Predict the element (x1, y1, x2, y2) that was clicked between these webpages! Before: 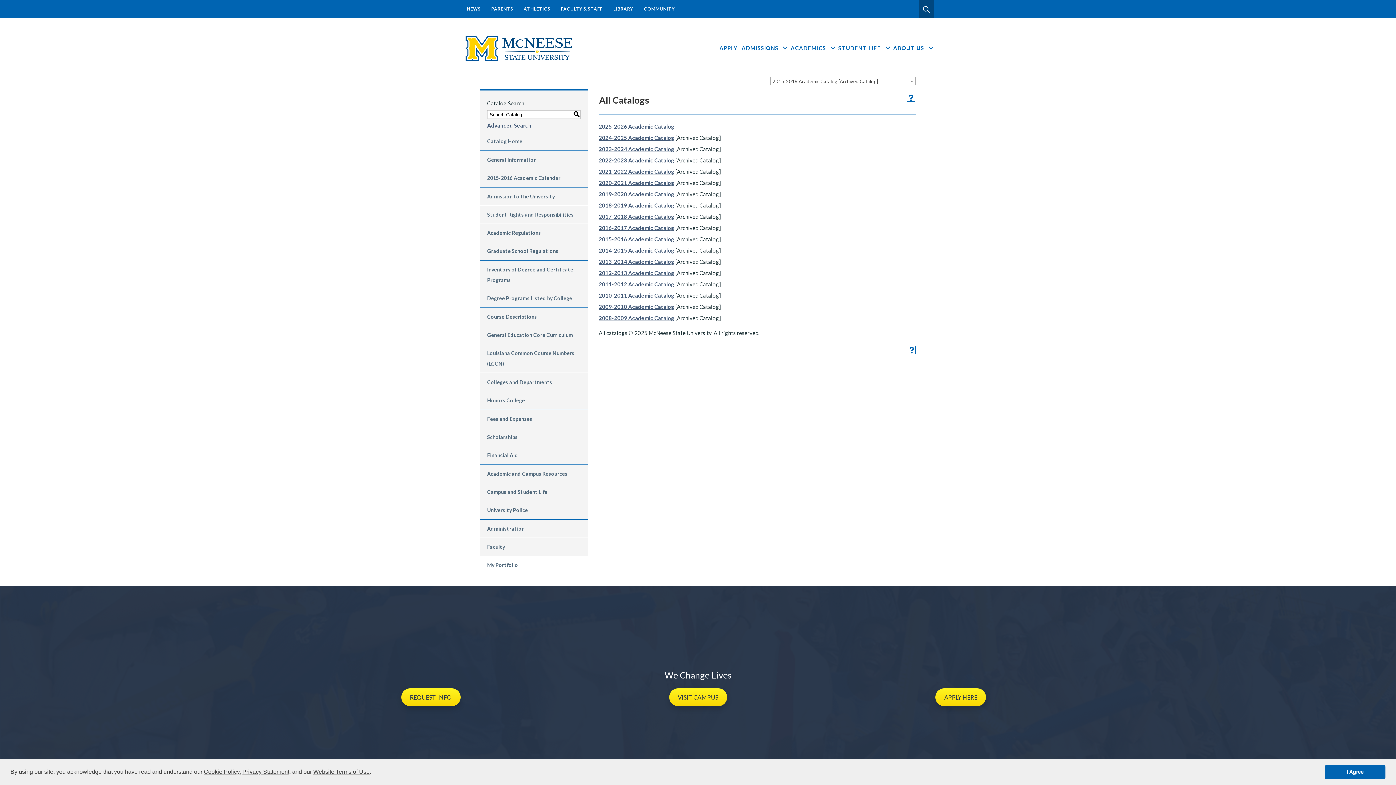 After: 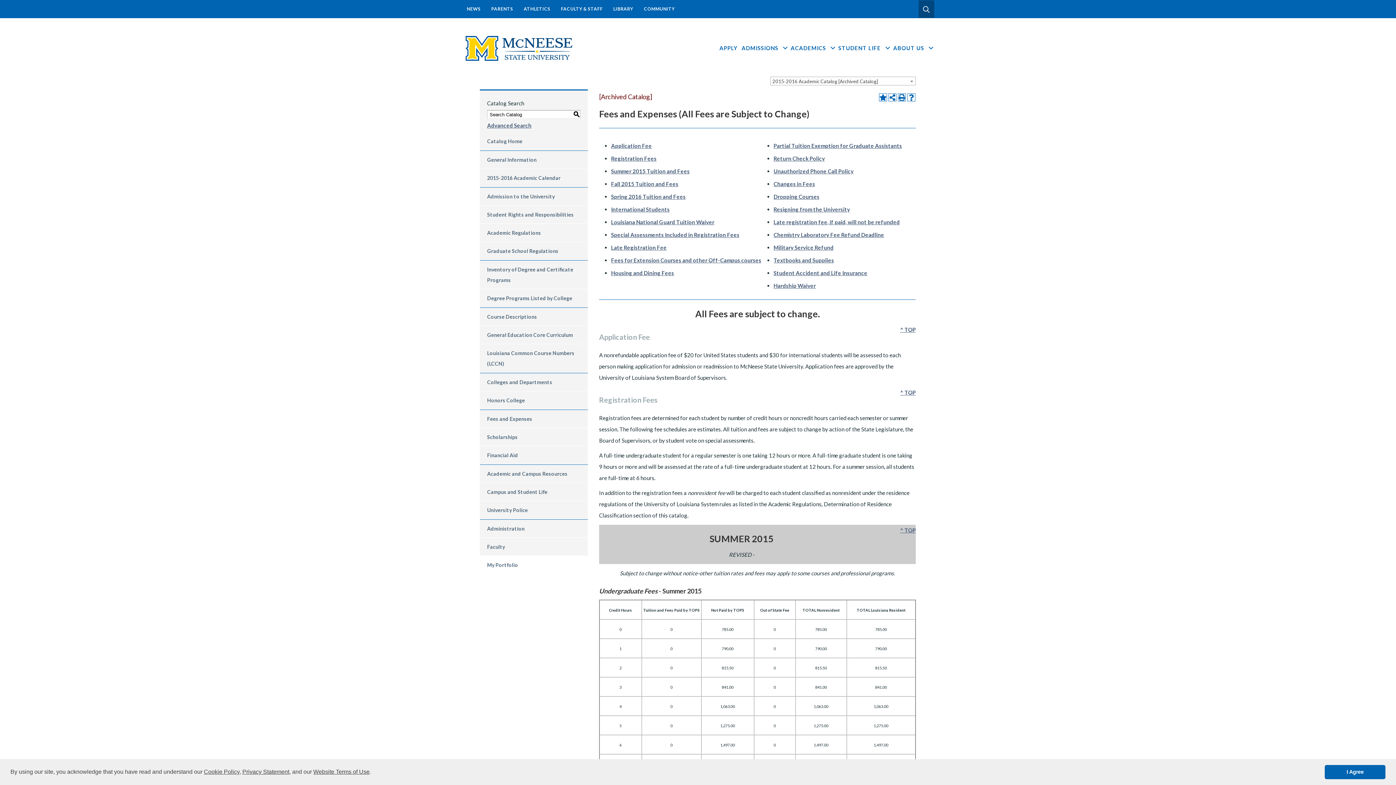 Action: bbox: (480, 410, 588, 428) label: Fees and Expenses